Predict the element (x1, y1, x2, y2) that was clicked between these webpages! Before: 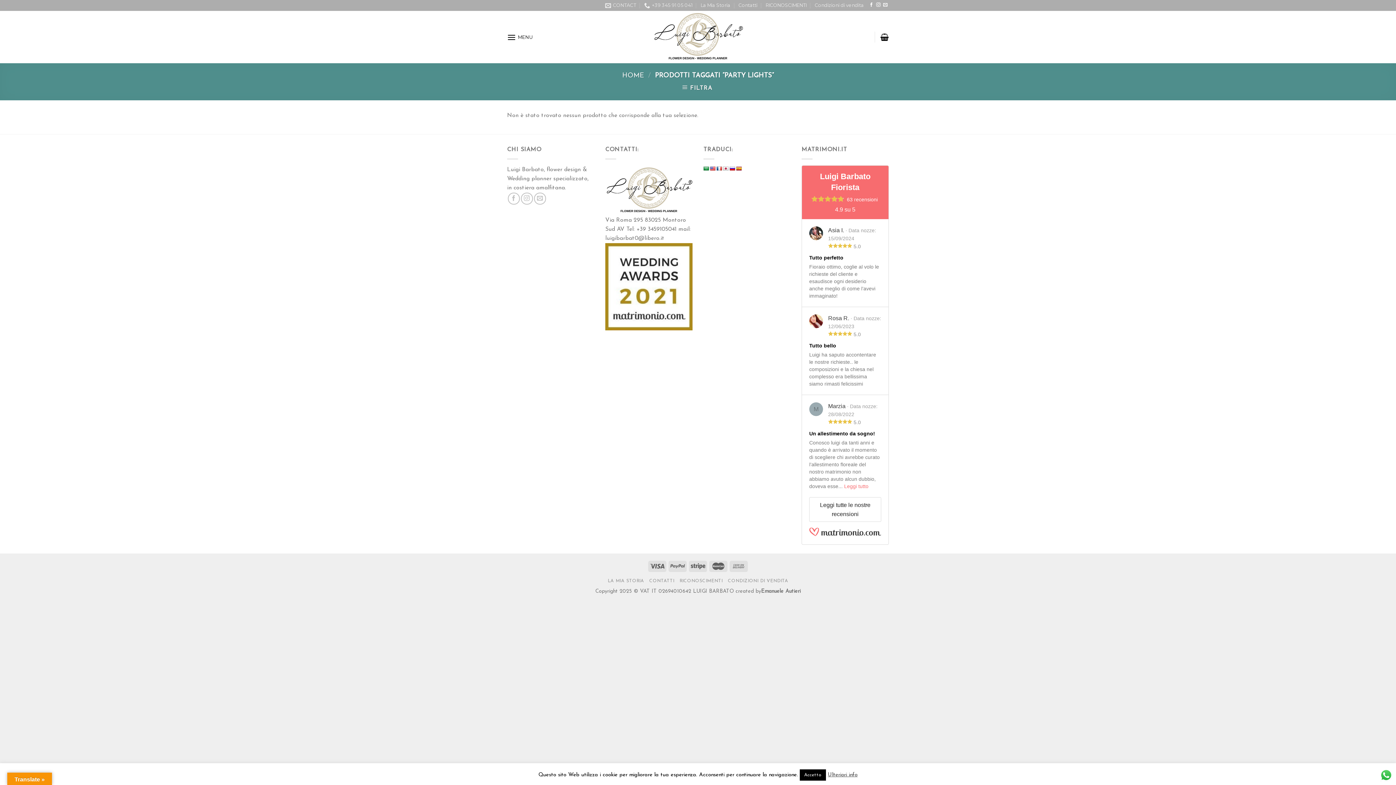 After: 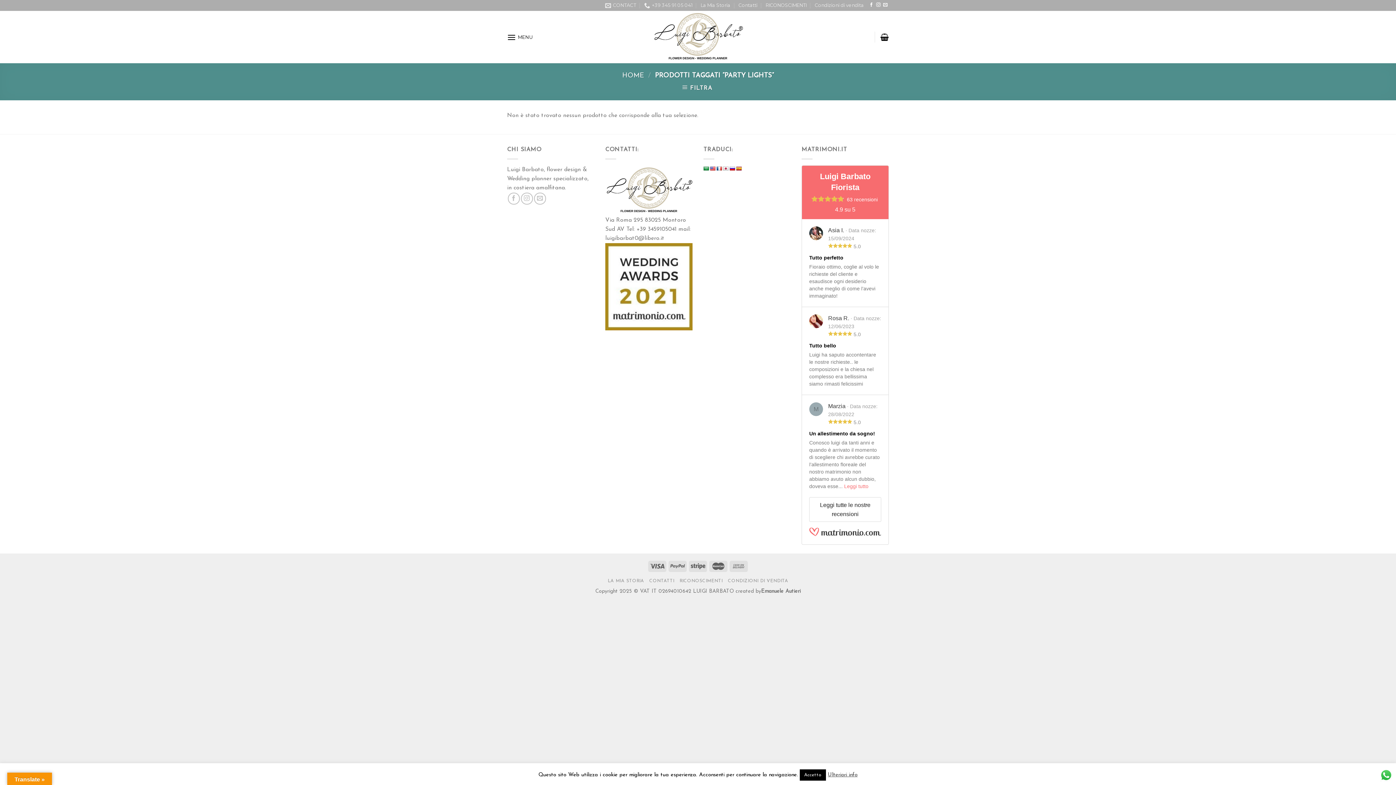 Action: bbox: (703, 166, 709, 171)